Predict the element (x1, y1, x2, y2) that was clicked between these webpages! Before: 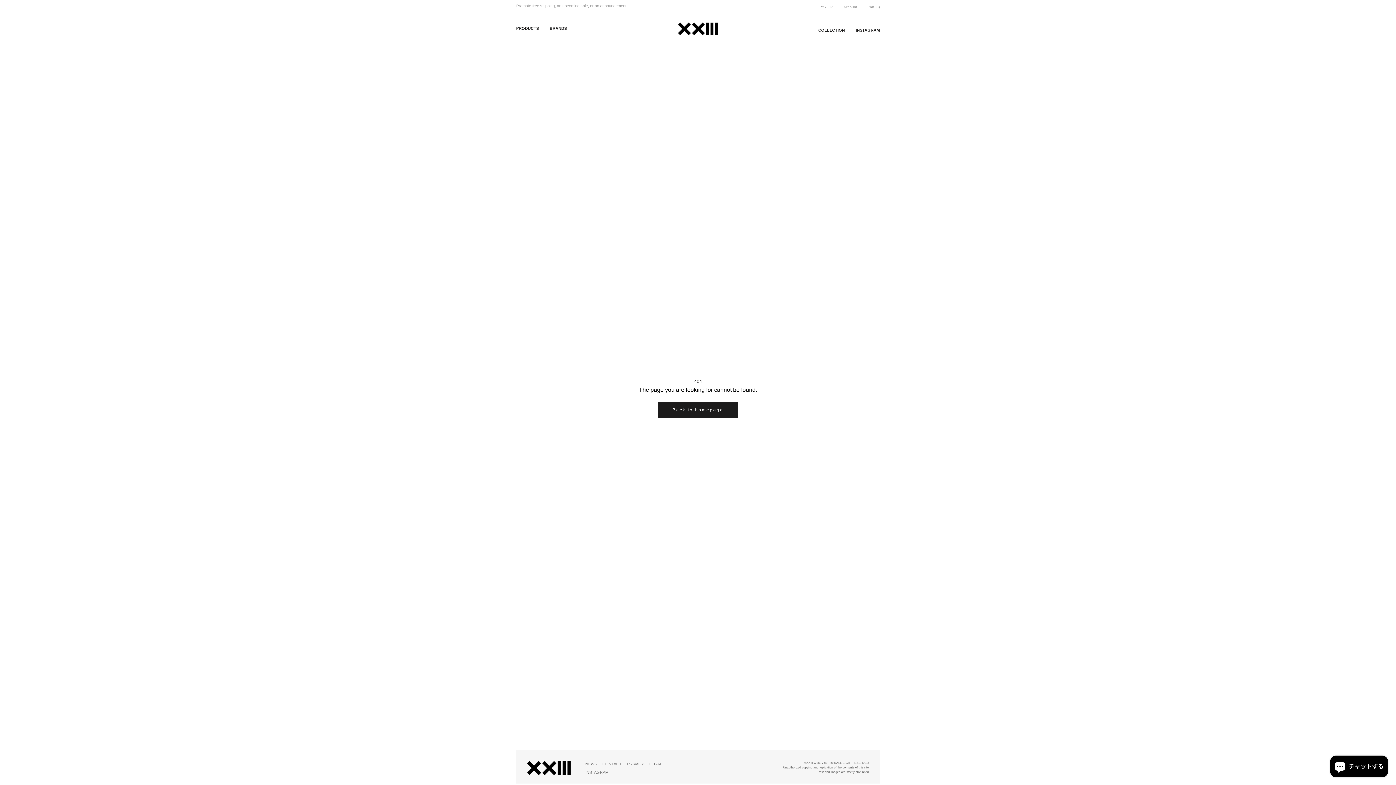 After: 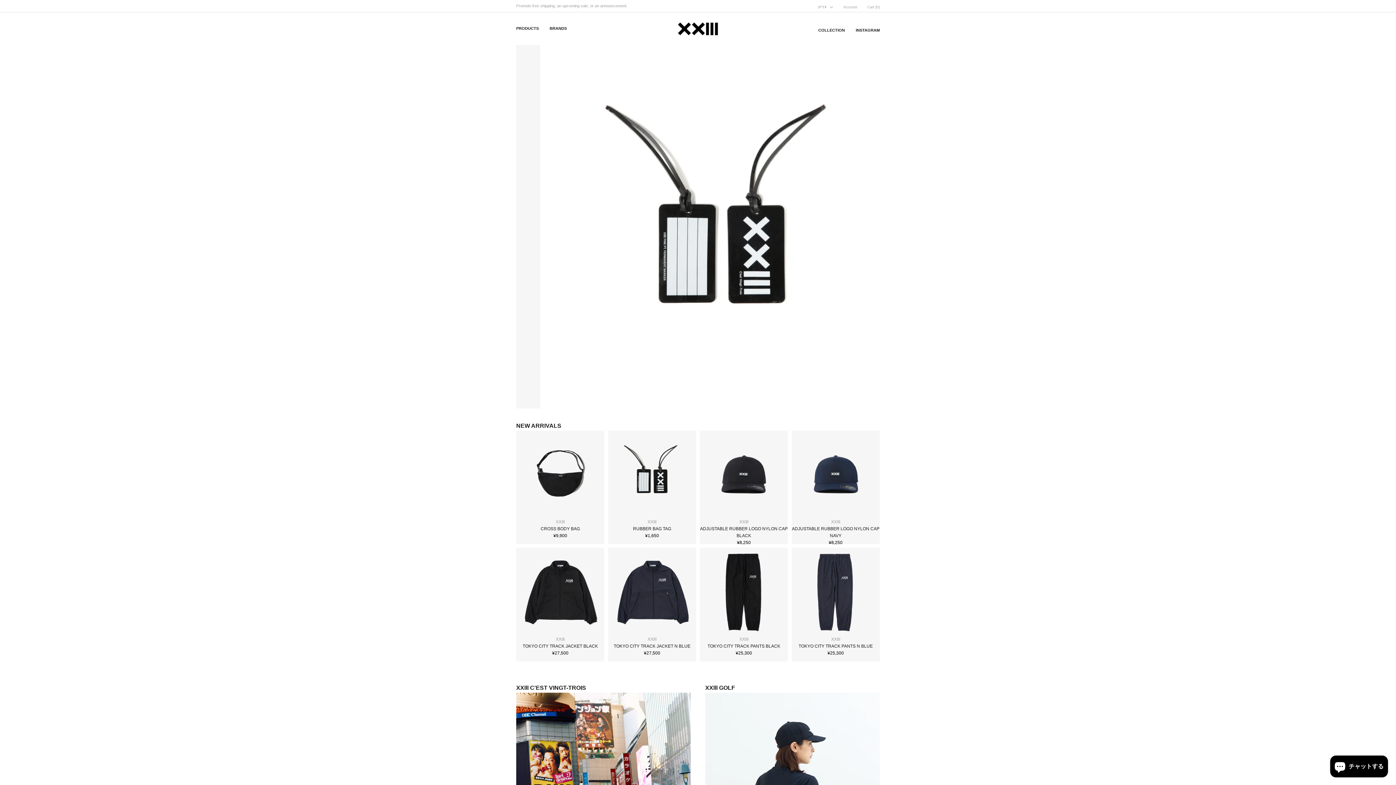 Action: bbox: (678, 24, 718, 30)